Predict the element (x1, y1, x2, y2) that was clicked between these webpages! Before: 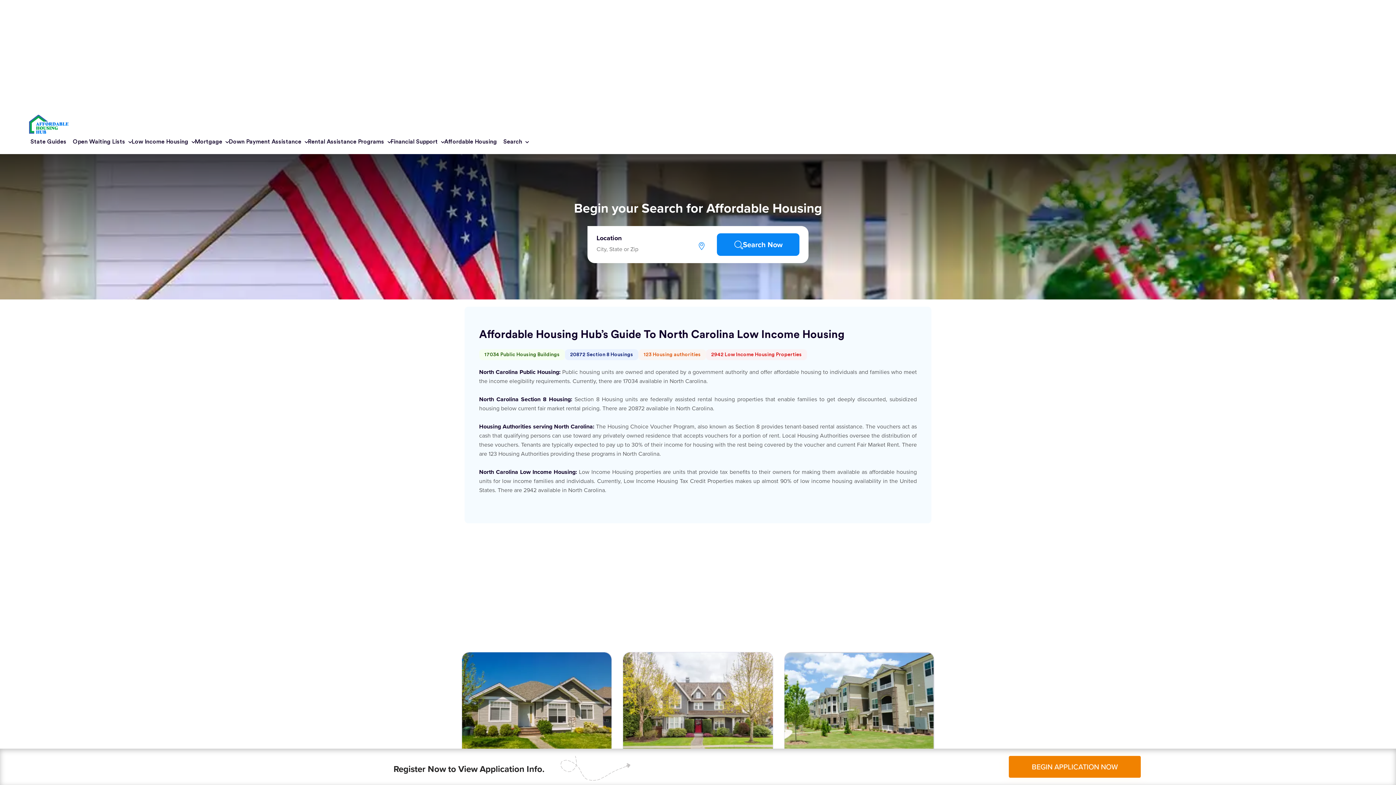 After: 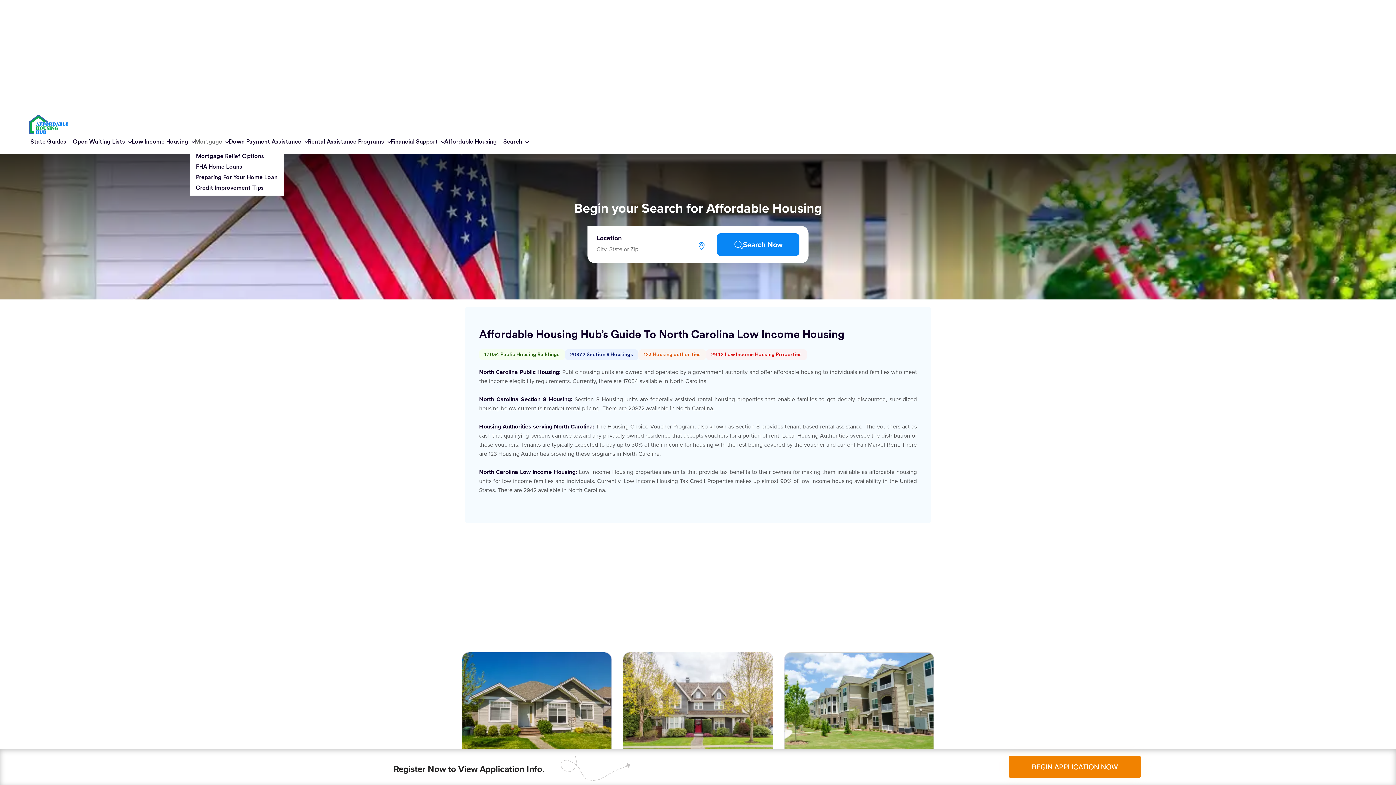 Action: bbox: (191, 135, 225, 148) label: Mortgage